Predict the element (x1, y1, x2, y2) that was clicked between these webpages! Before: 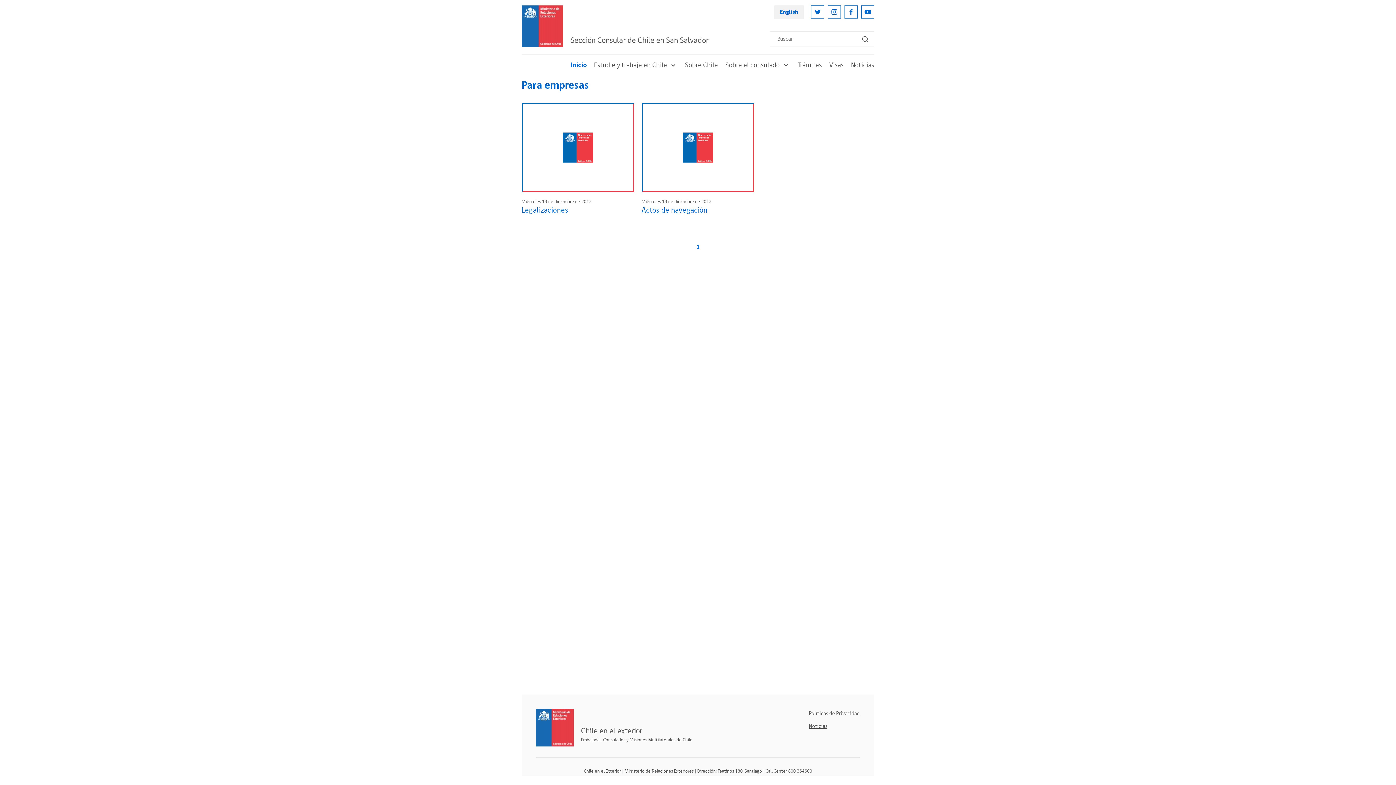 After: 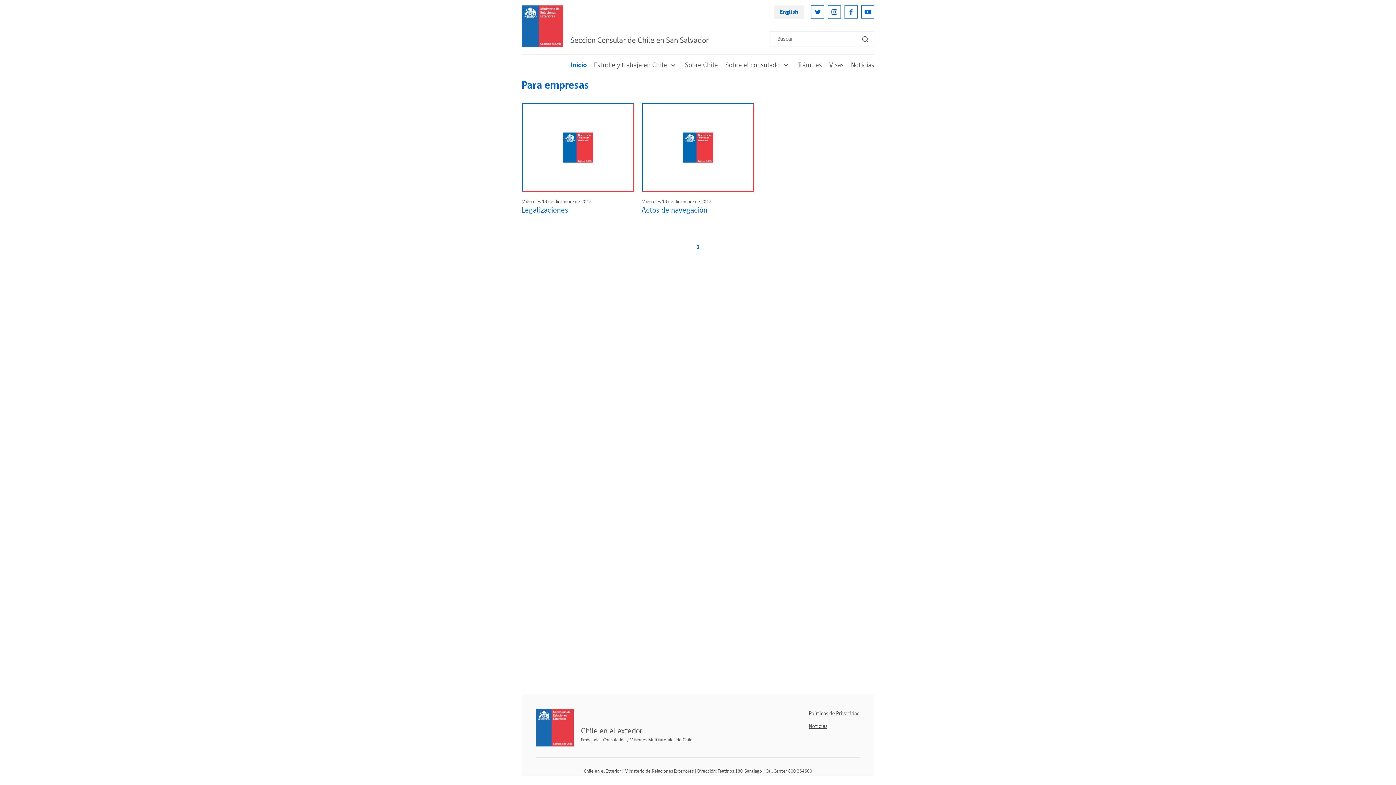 Action: bbox: (696, 242, 699, 251) label: 1